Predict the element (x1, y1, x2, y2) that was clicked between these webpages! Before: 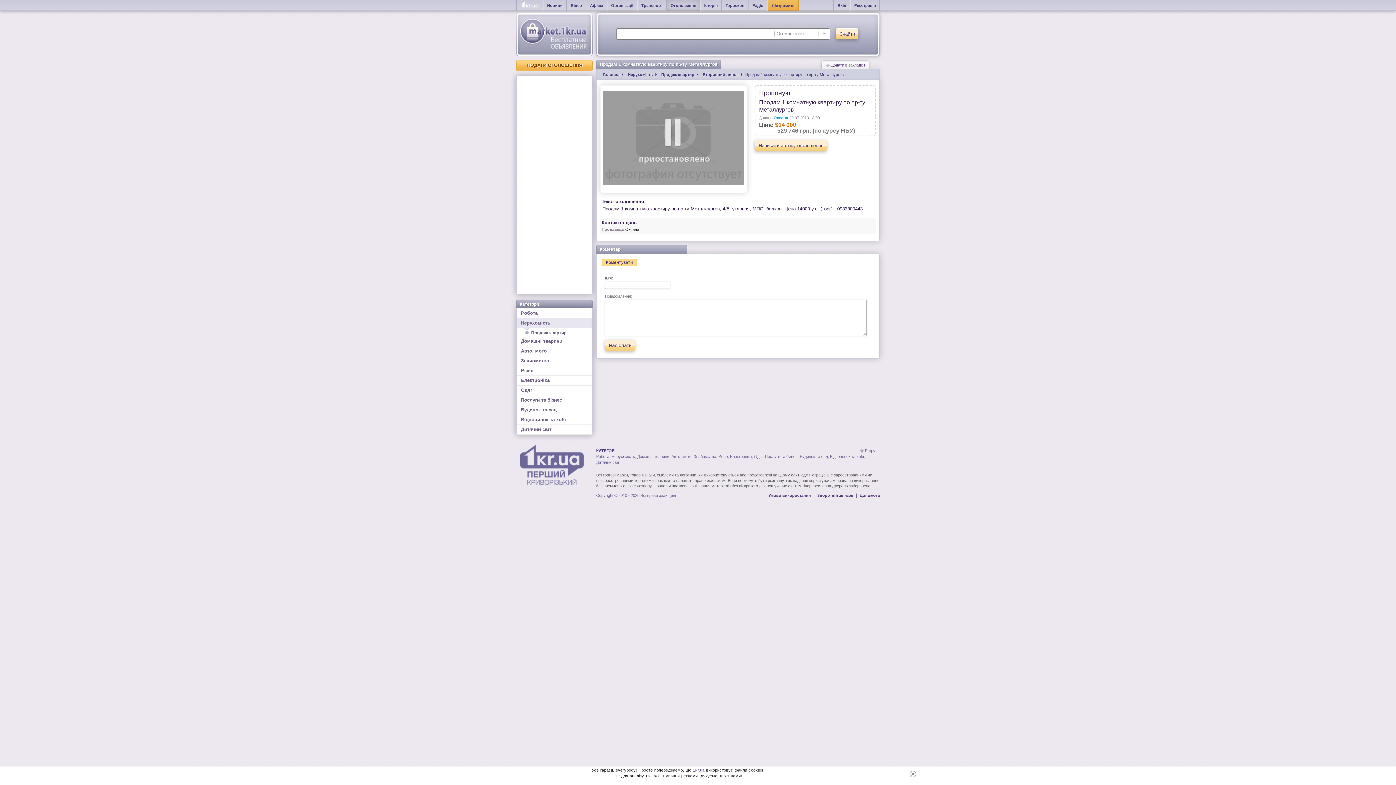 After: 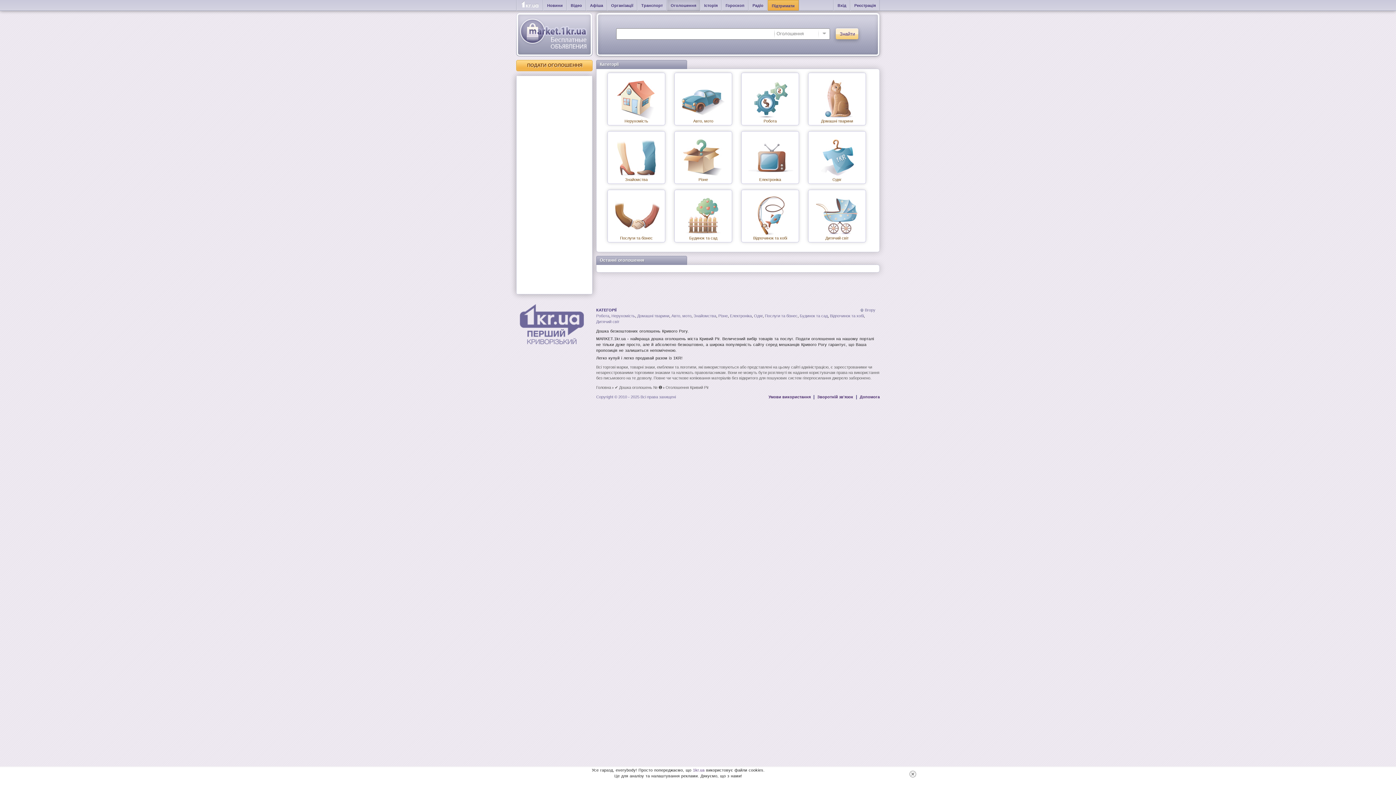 Action: bbox: (667, 0, 700, 11) label: Оголошення